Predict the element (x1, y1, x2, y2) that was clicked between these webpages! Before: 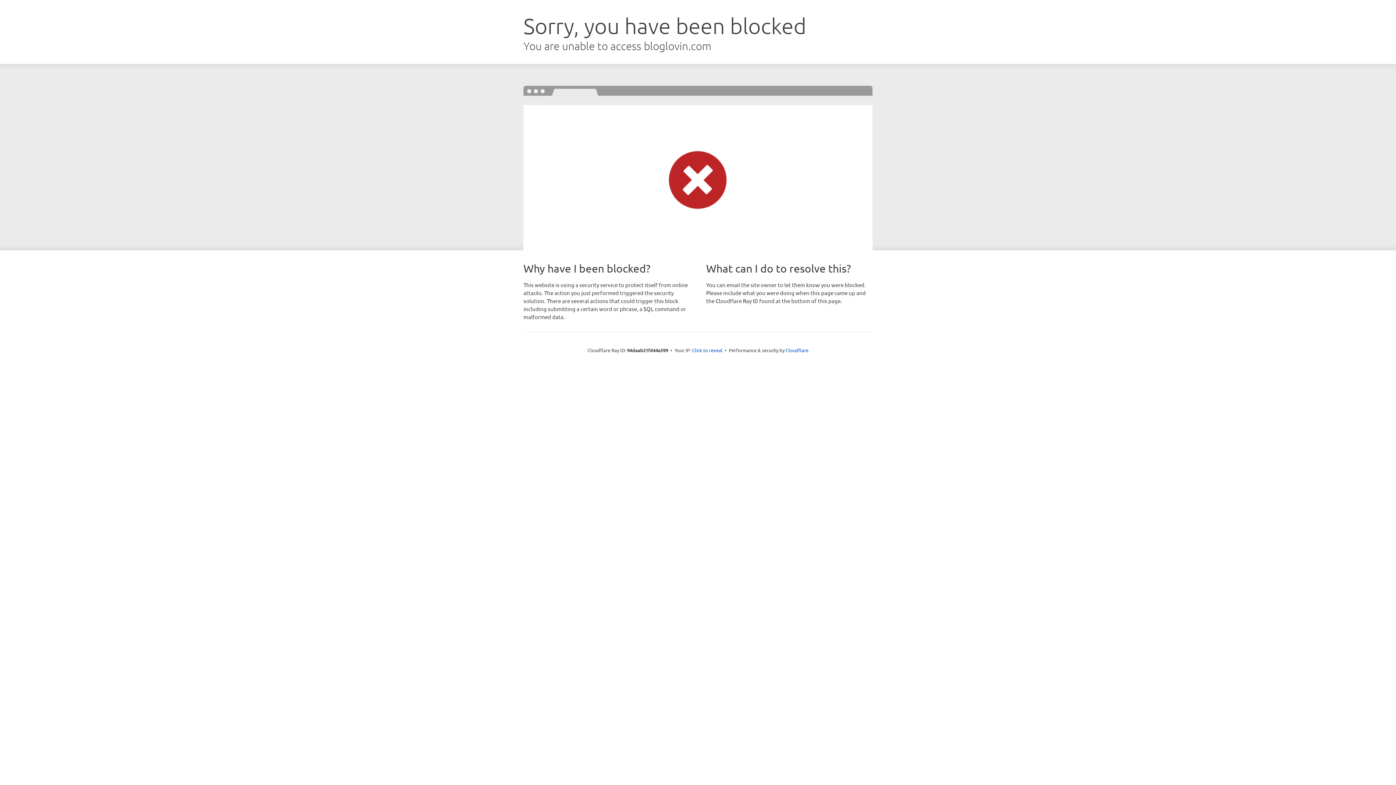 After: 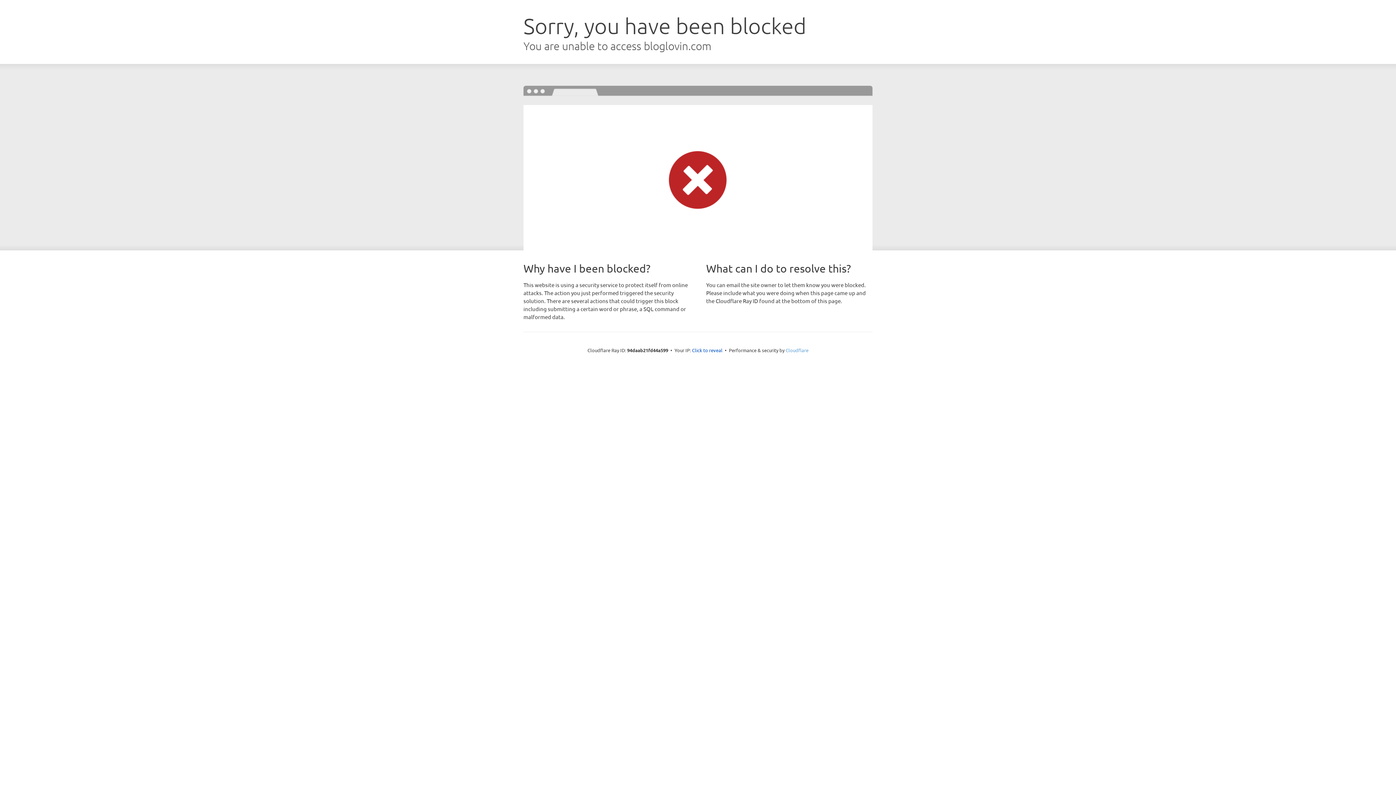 Action: bbox: (785, 347, 808, 353) label: Cloudflare